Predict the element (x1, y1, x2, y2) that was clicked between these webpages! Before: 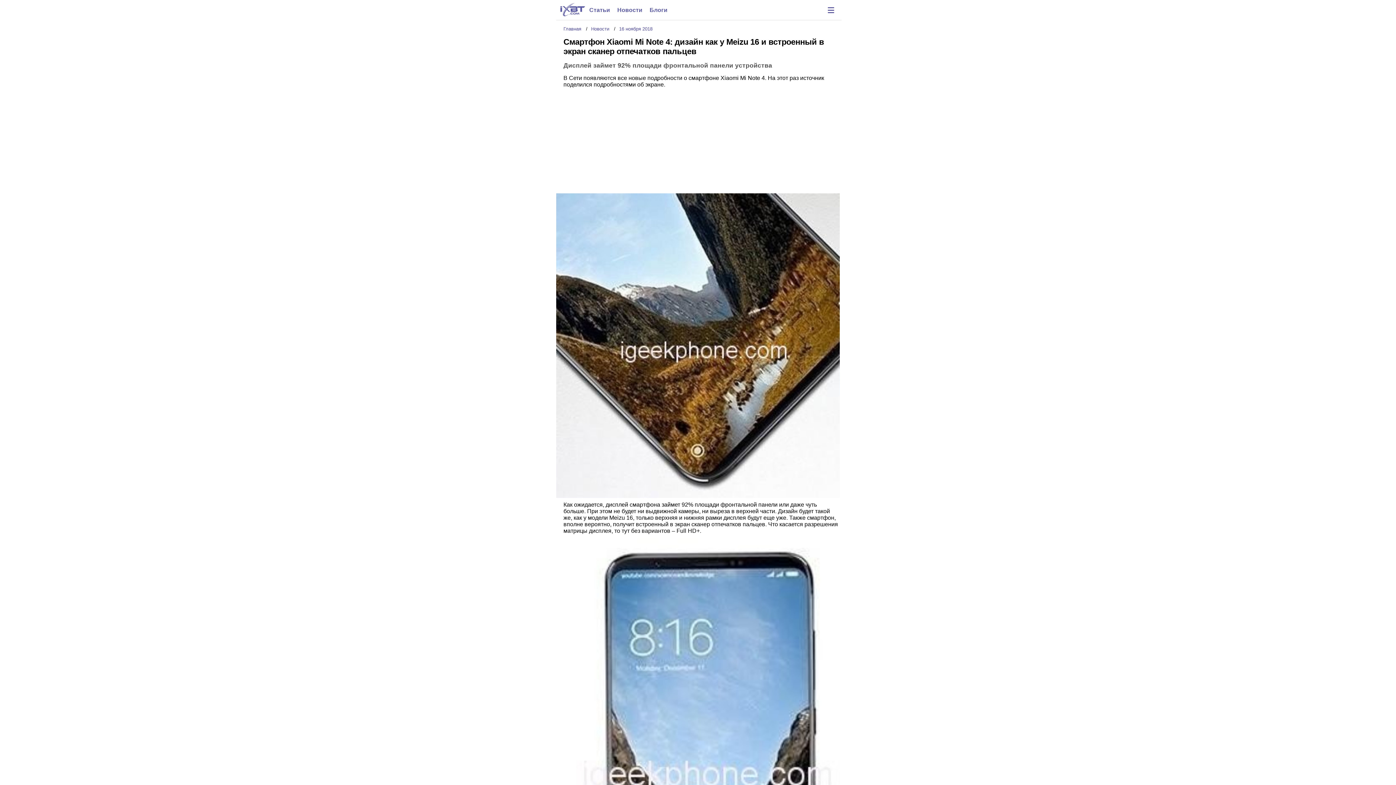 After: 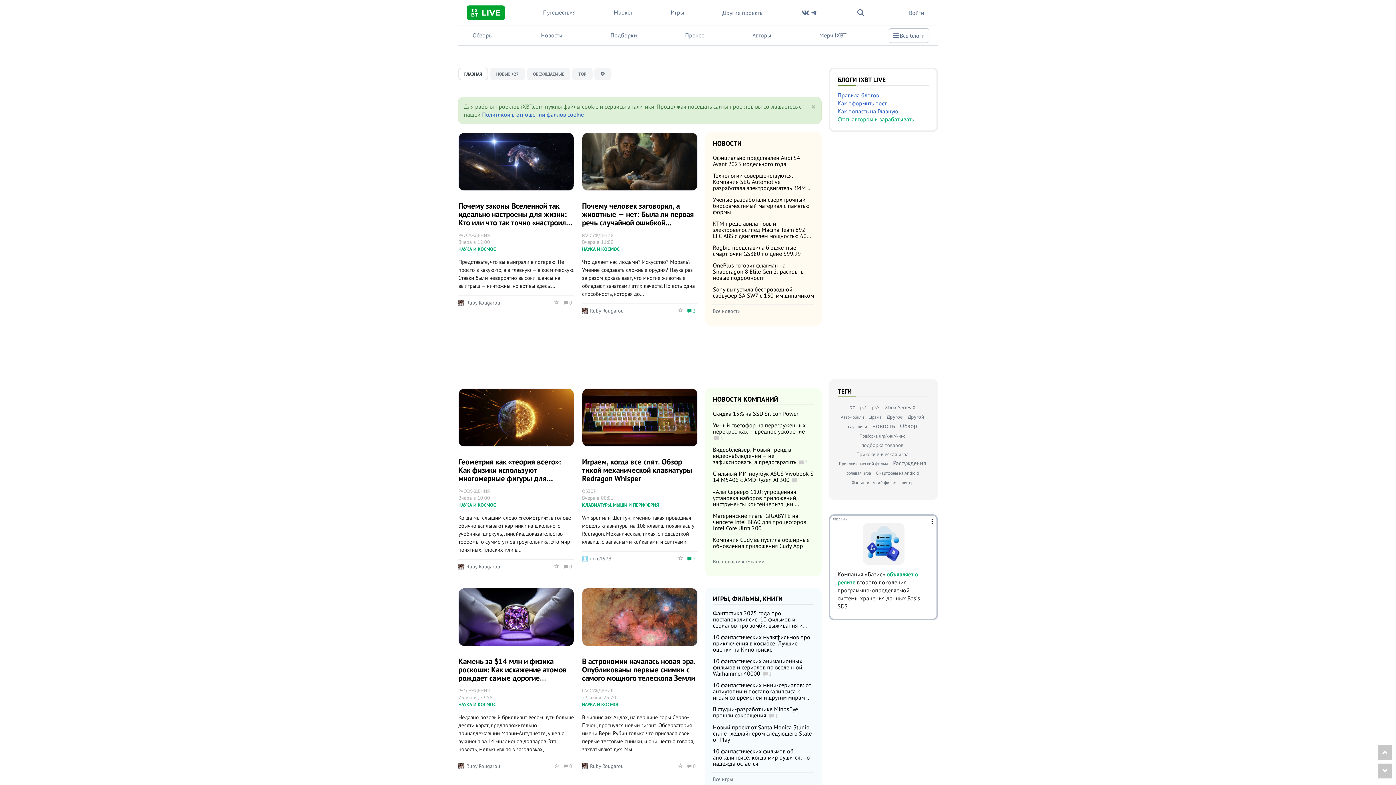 Action: label: Блоги bbox: (649, 6, 667, 13)